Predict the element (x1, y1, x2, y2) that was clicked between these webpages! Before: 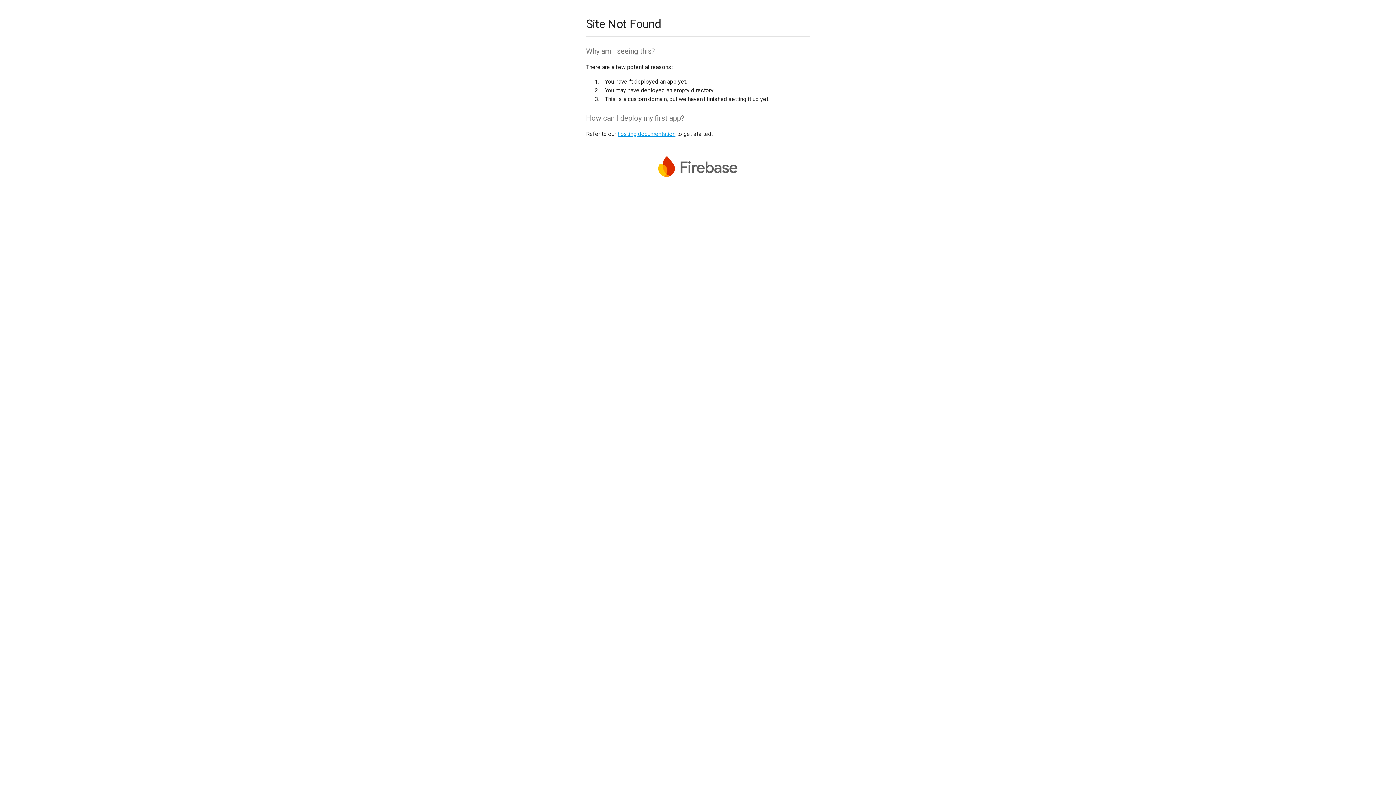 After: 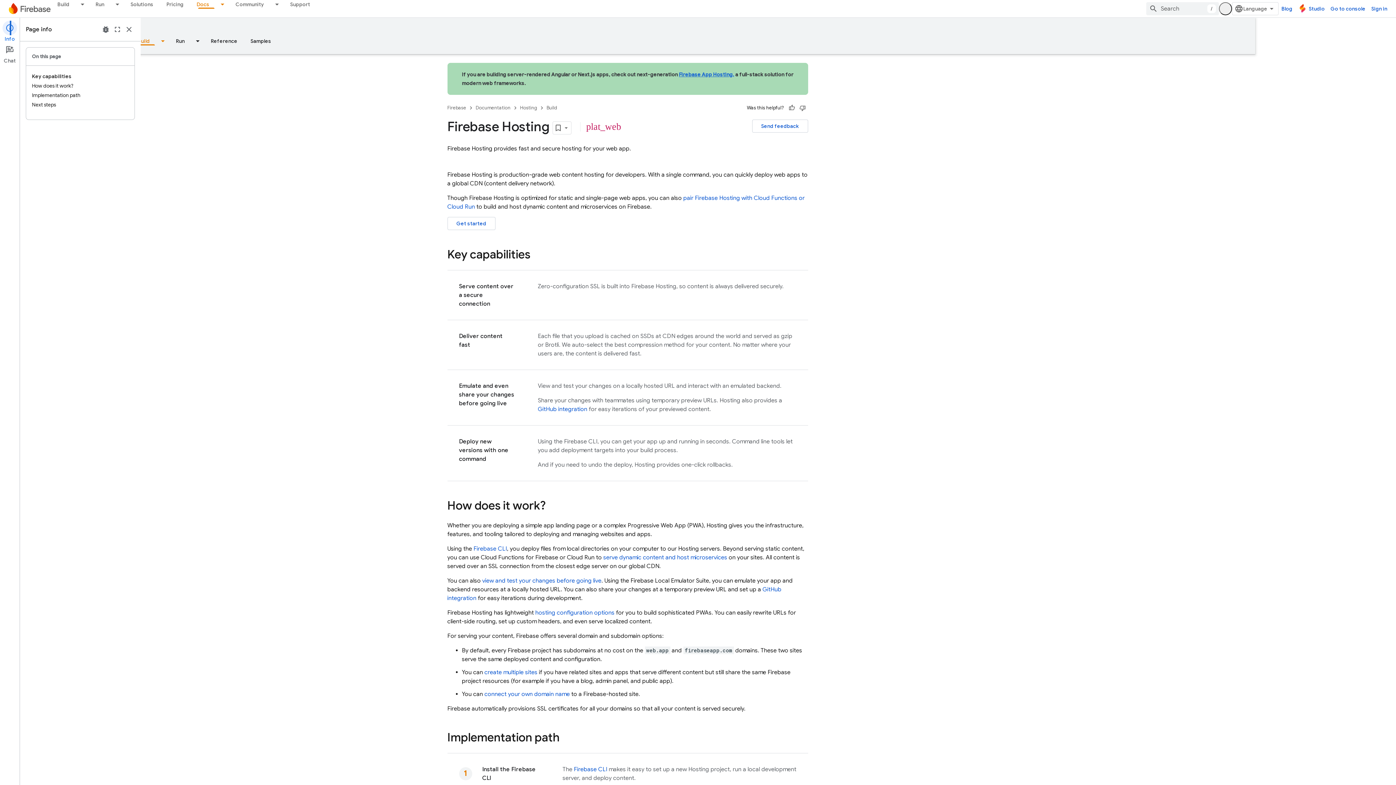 Action: bbox: (617, 130, 675, 137) label: hosting documentation